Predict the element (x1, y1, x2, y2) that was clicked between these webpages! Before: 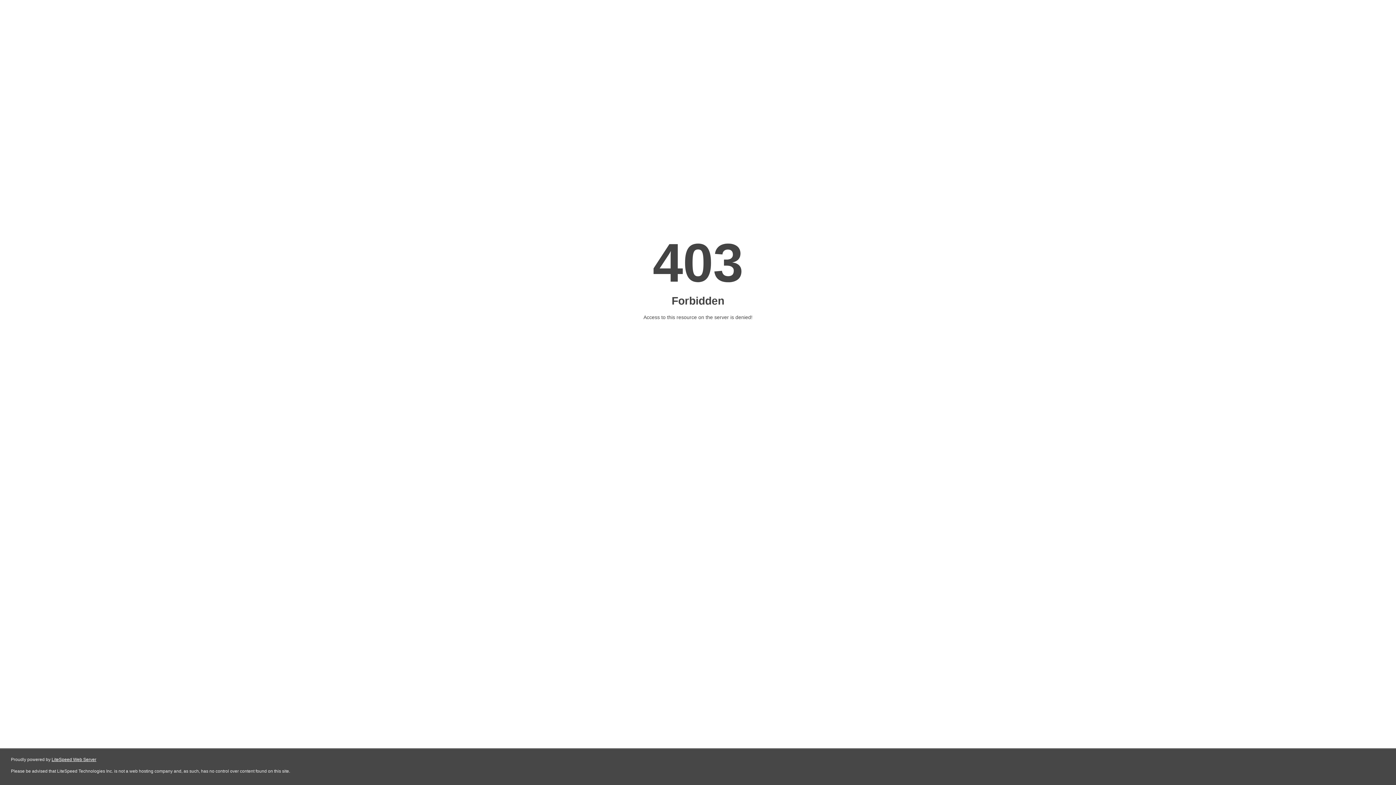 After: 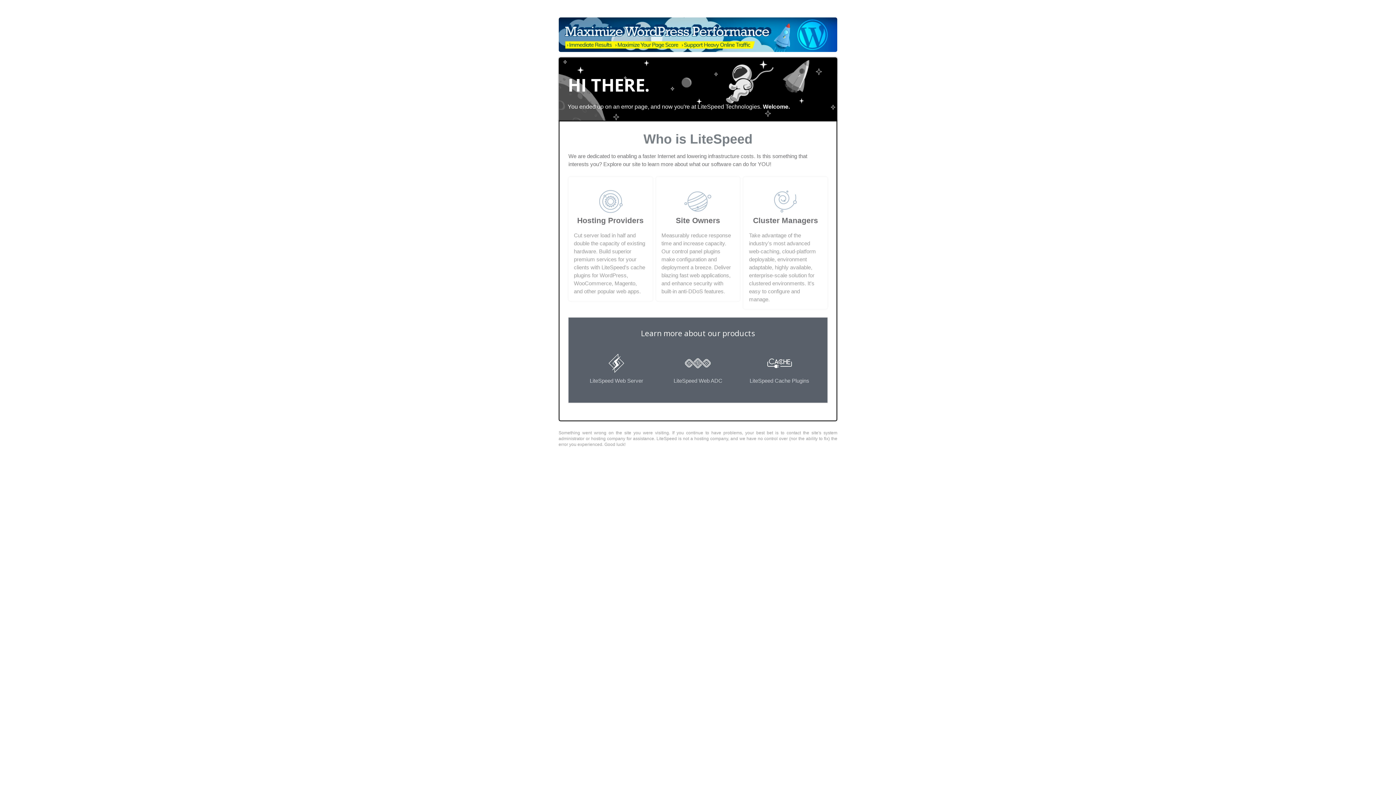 Action: bbox: (51, 757, 96, 762) label: LiteSpeed Web Server